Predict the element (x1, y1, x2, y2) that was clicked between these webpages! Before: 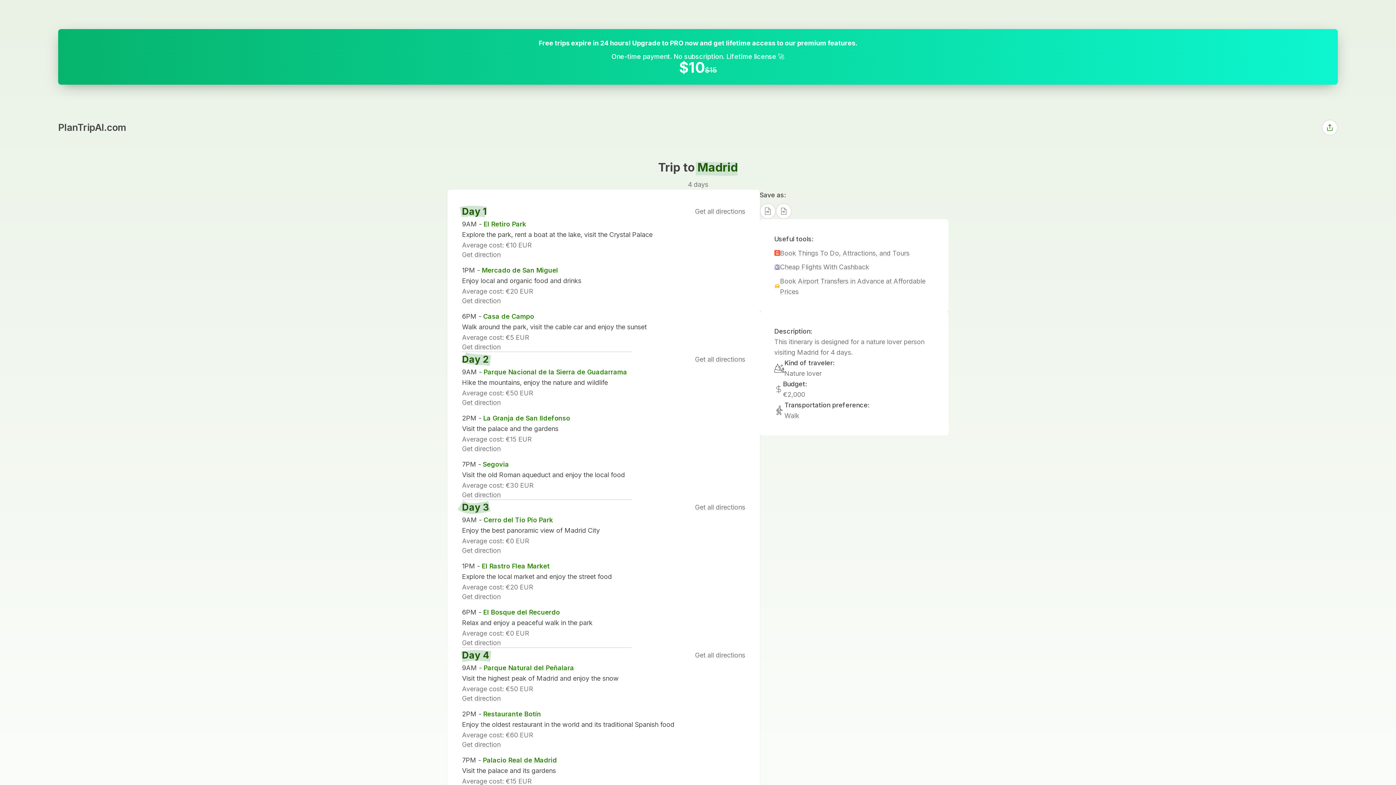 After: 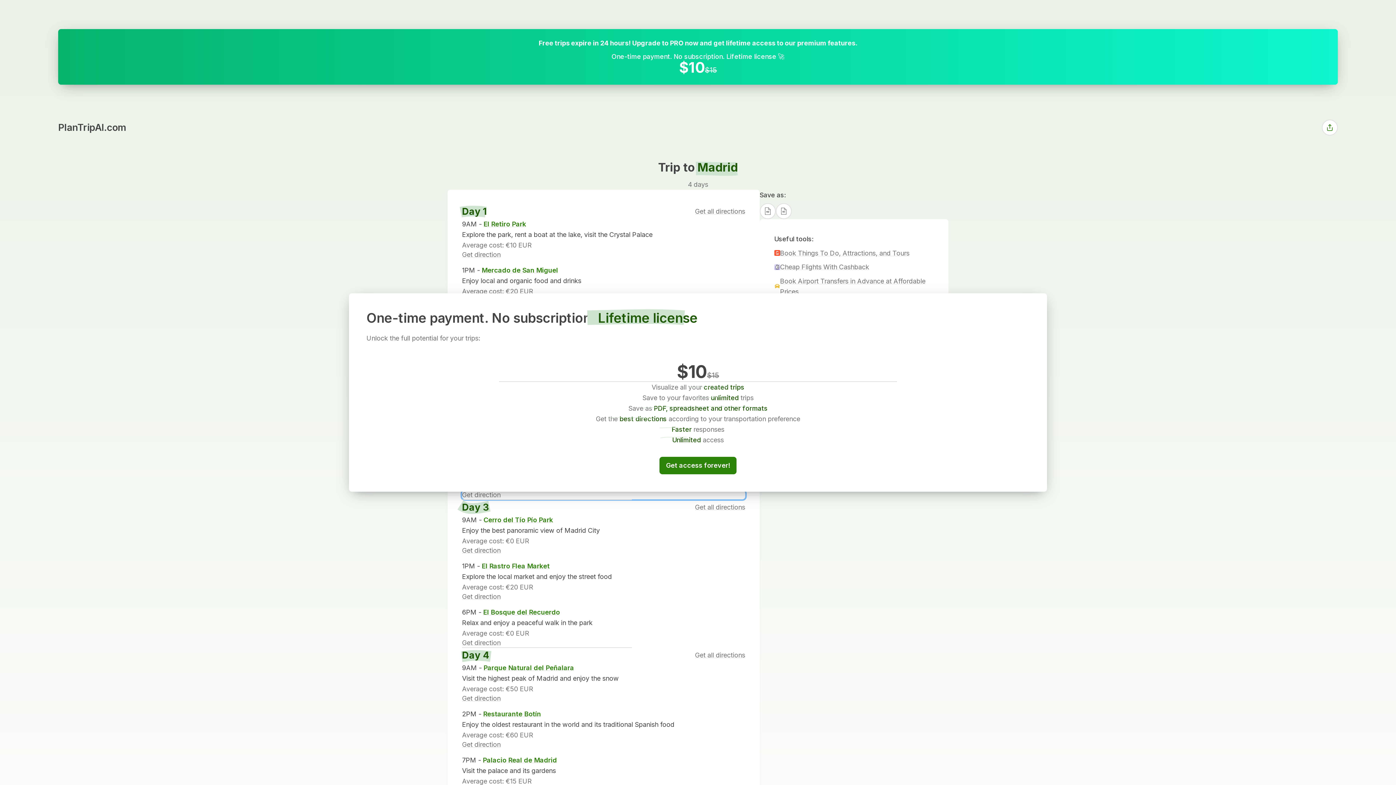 Action: label: Get direction bbox: (462, 490, 745, 499)